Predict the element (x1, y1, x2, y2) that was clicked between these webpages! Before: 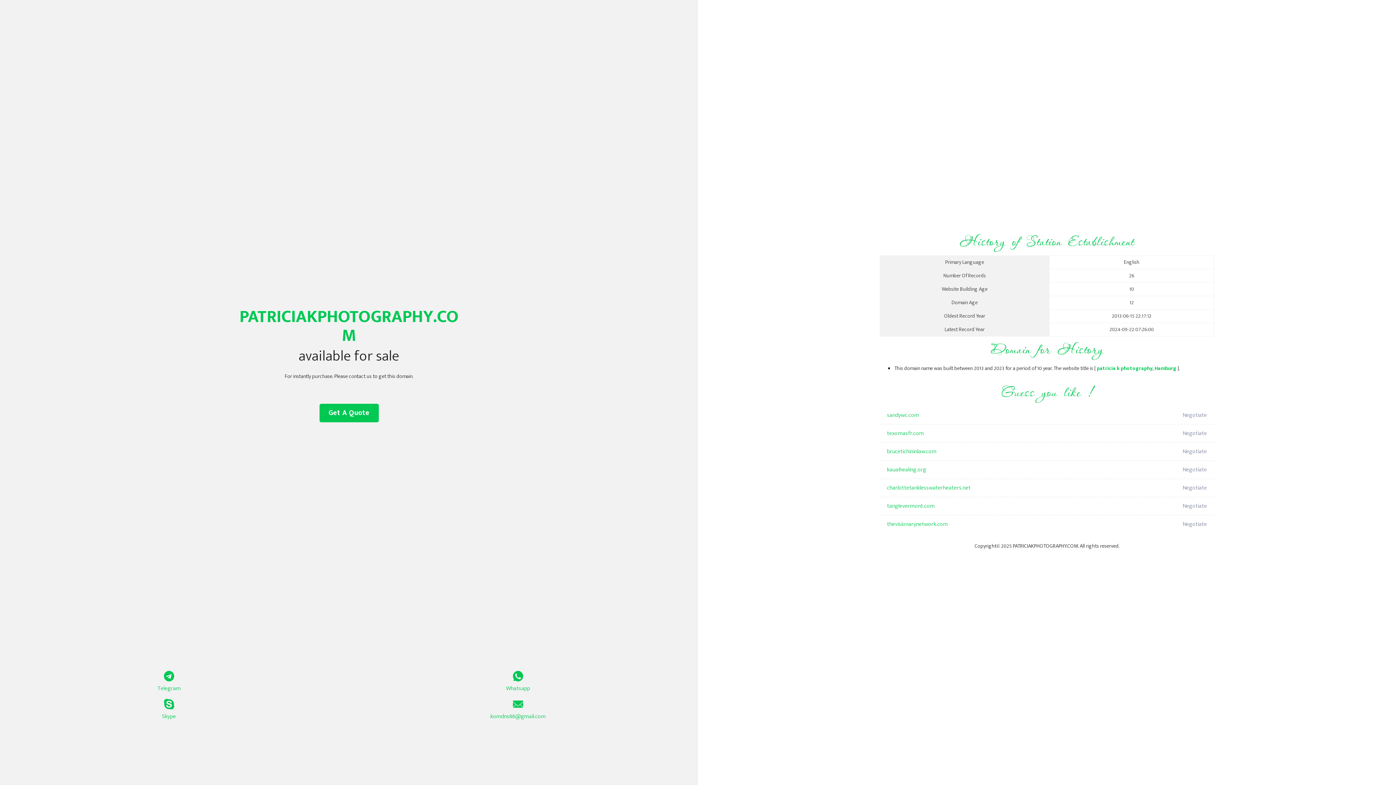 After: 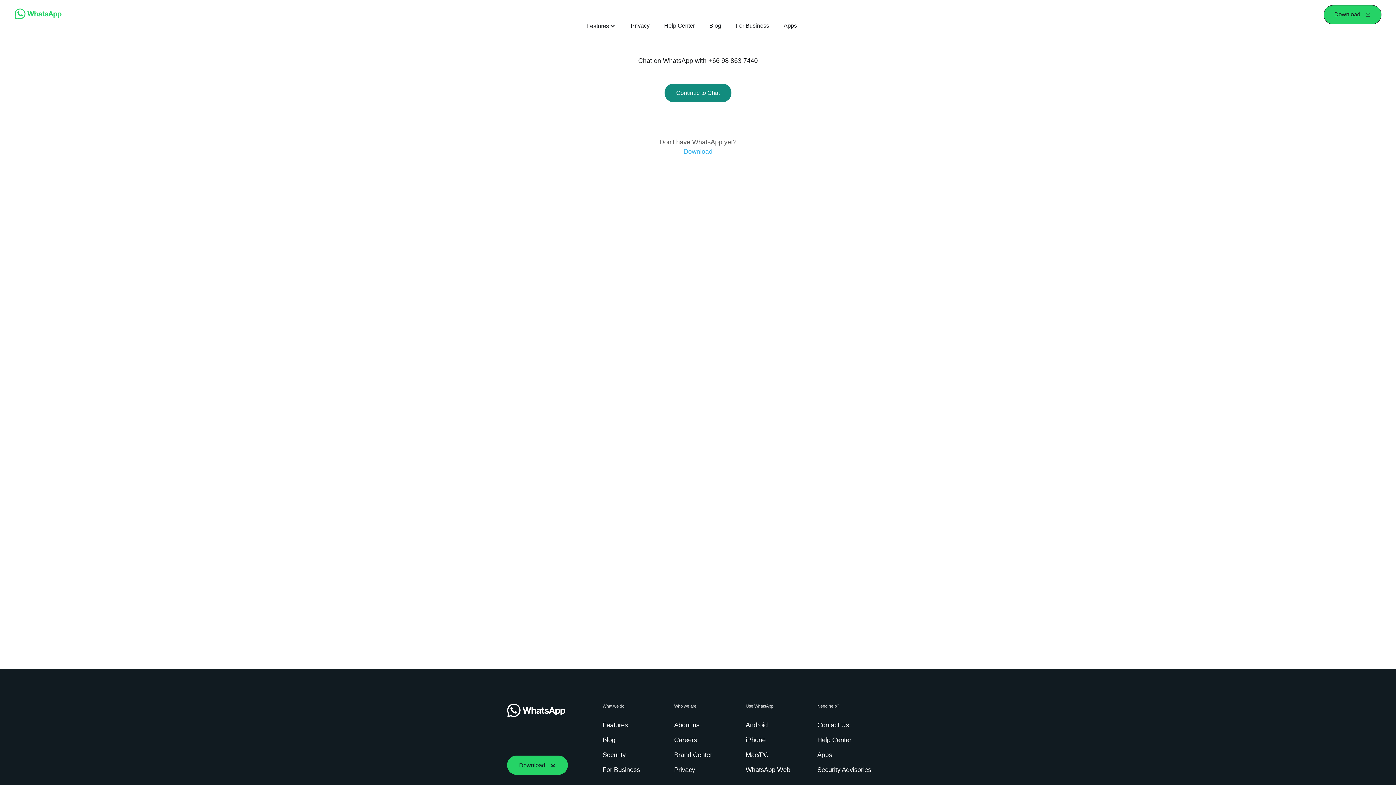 Action: bbox: (349, 671, 687, 693) label: Whatsapp